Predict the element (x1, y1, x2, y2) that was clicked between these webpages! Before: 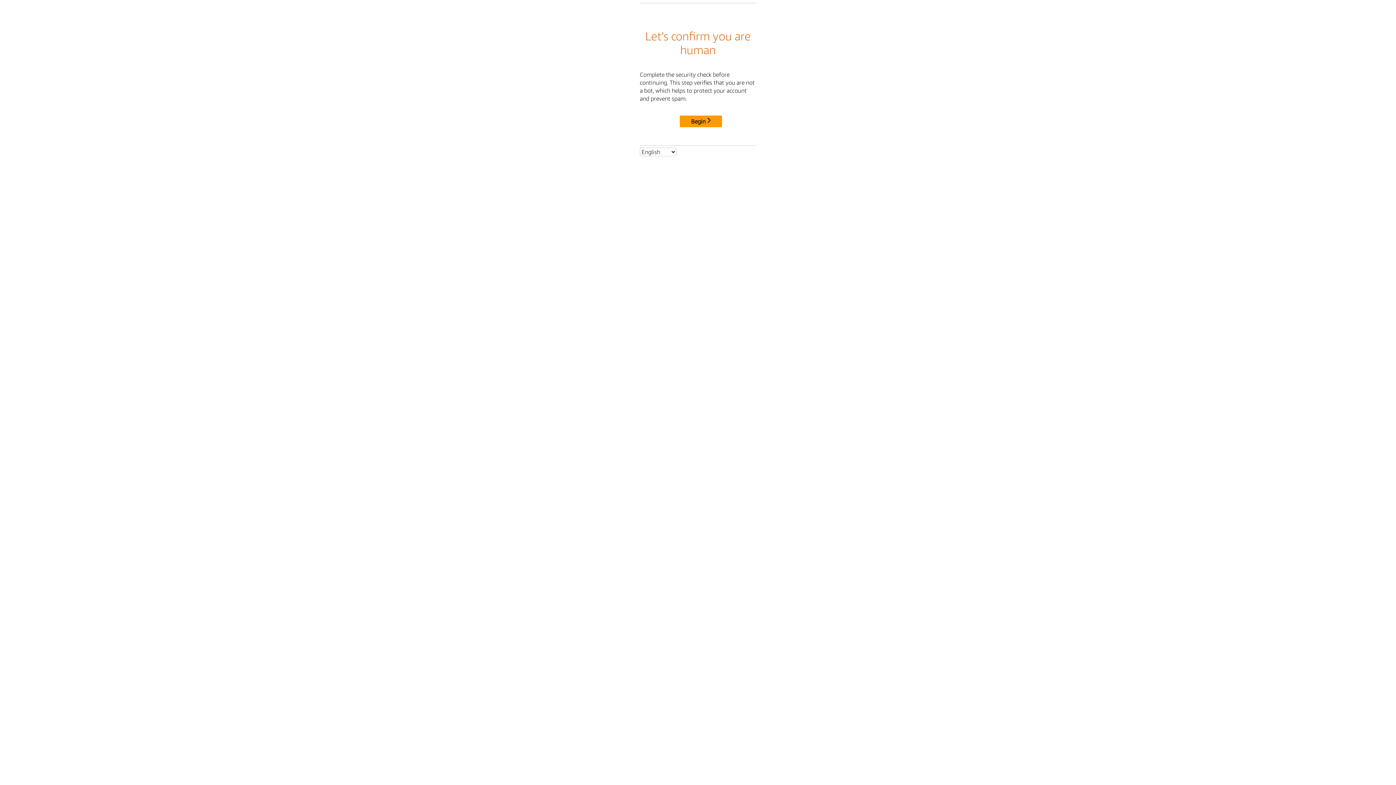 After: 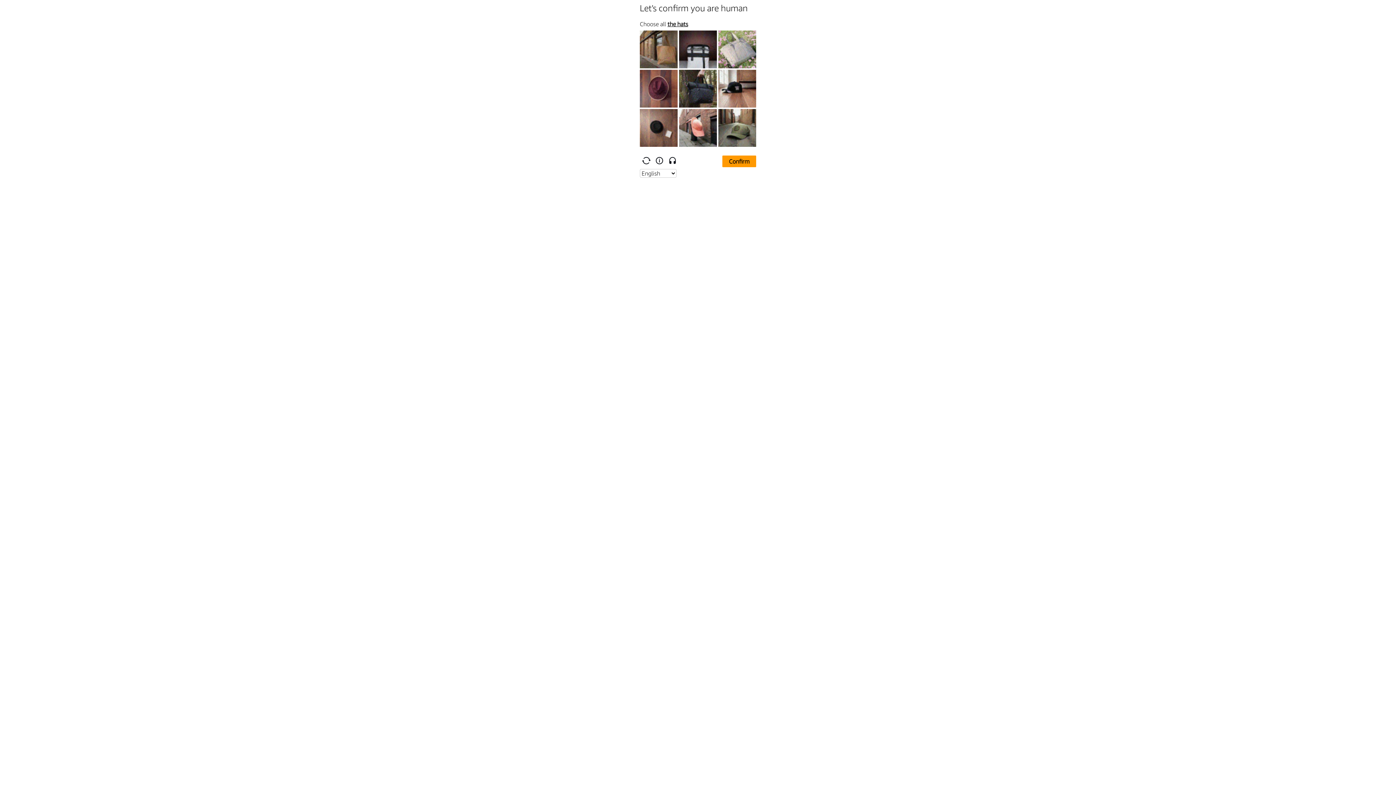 Action: bbox: (680, 115, 722, 127) label: Begin